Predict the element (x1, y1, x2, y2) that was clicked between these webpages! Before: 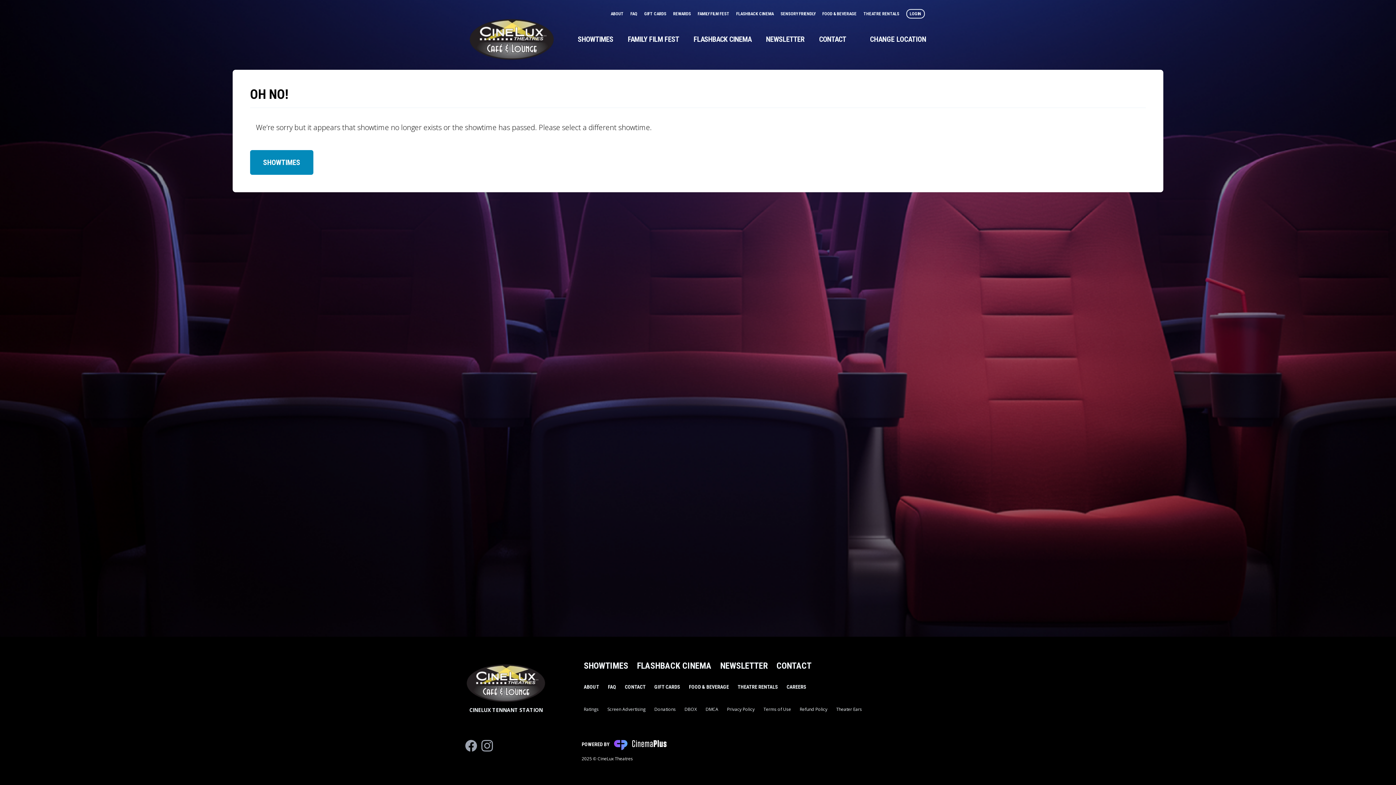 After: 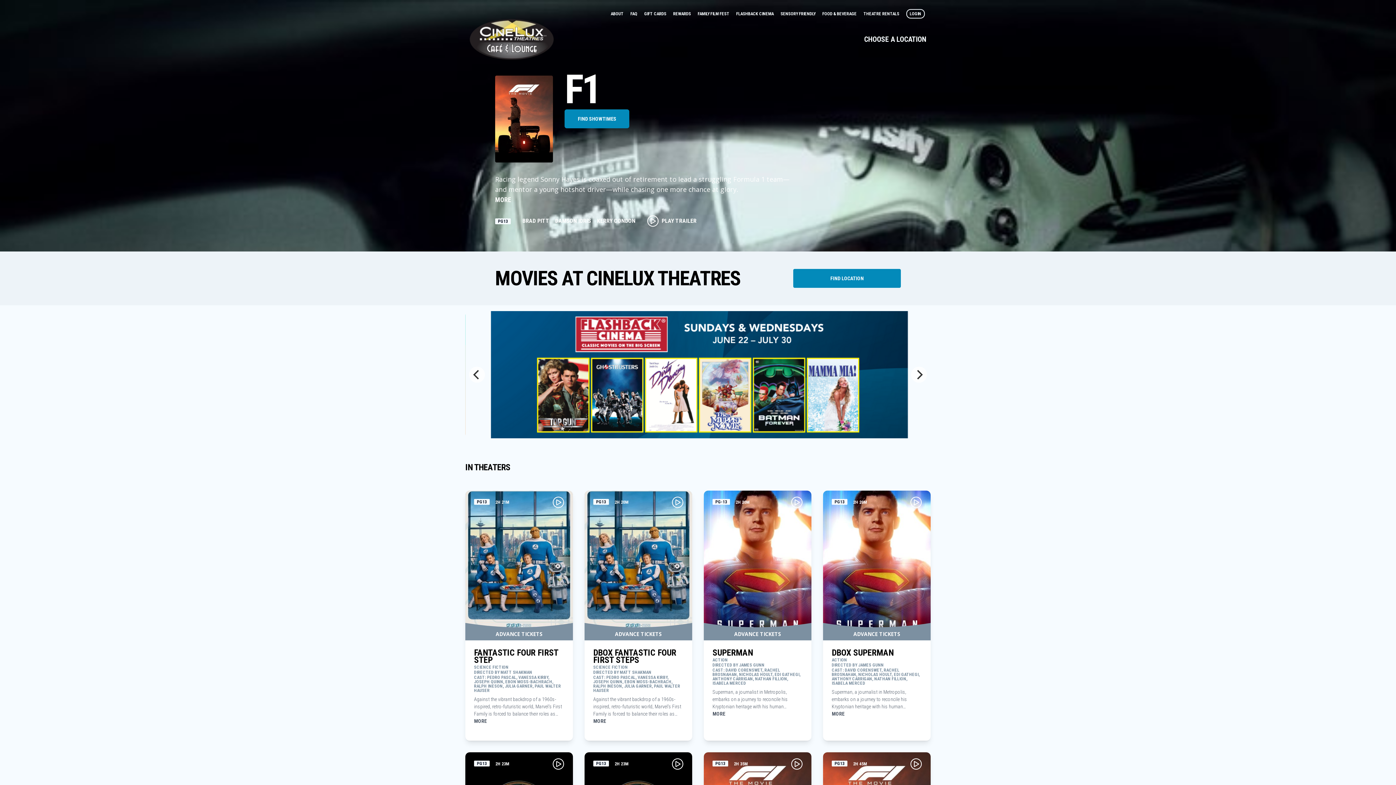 Action: label: CINELUX TENNANT STATION bbox: (465, 663, 546, 714)